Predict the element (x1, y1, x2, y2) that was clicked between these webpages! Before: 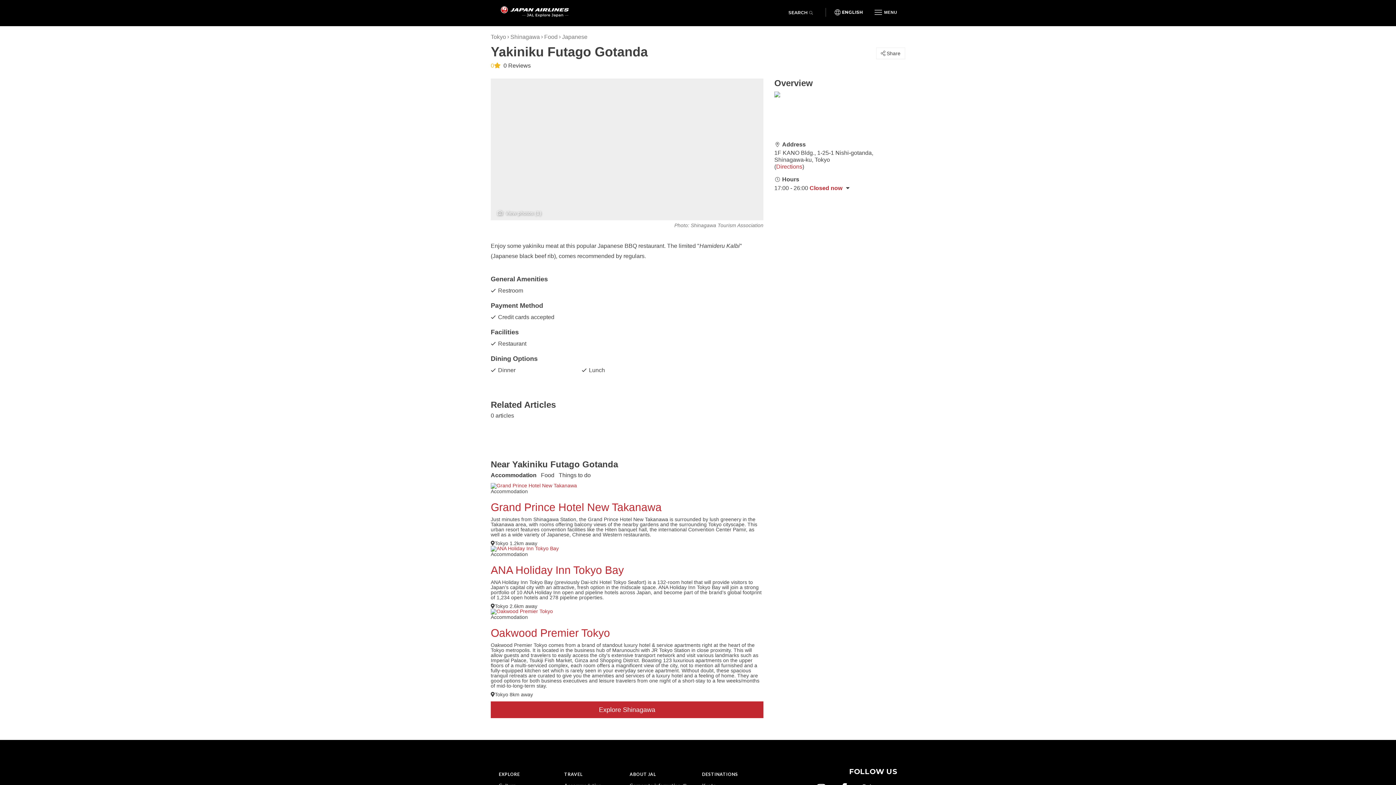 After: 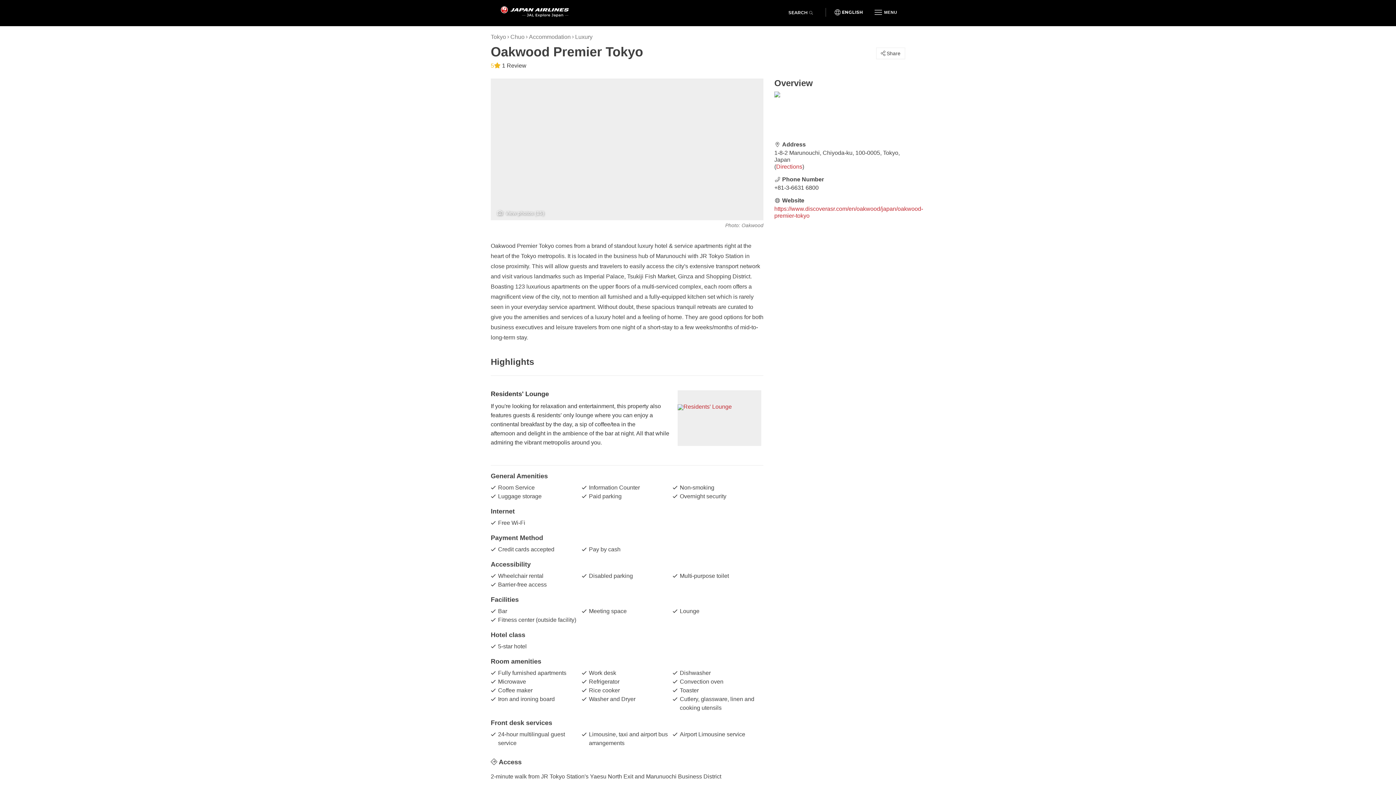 Action: bbox: (490, 609, 763, 614)